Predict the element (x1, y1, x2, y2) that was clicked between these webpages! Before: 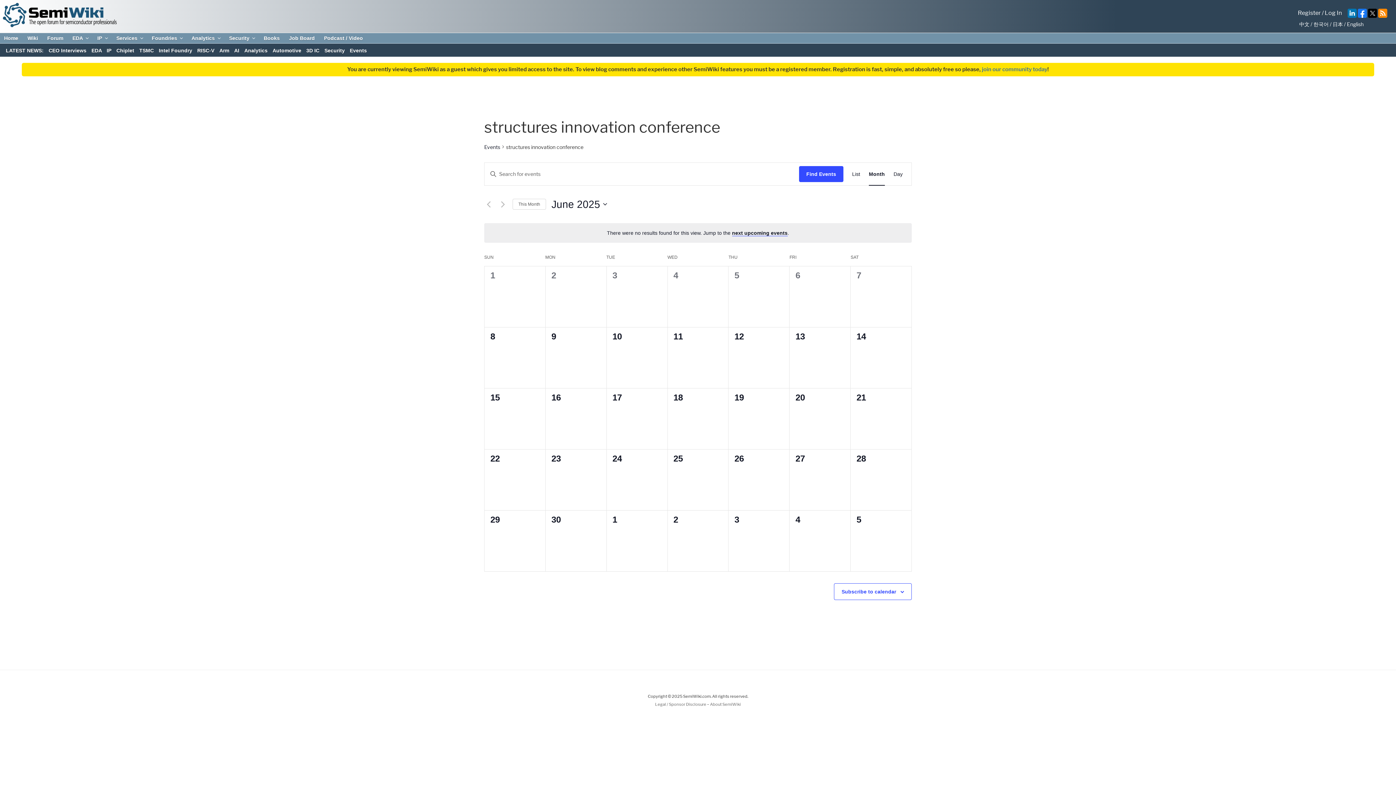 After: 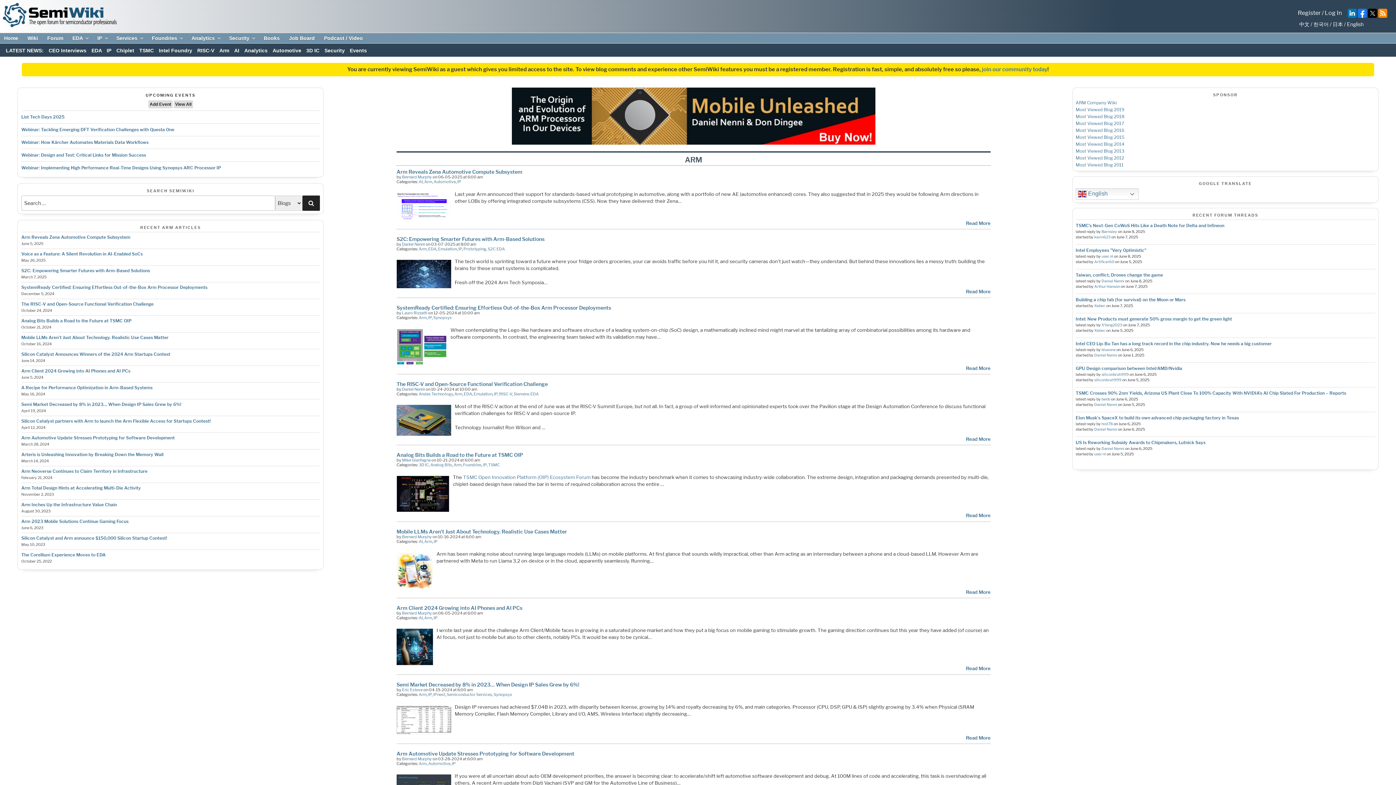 Action: label: Arm bbox: (219, 47, 229, 53)